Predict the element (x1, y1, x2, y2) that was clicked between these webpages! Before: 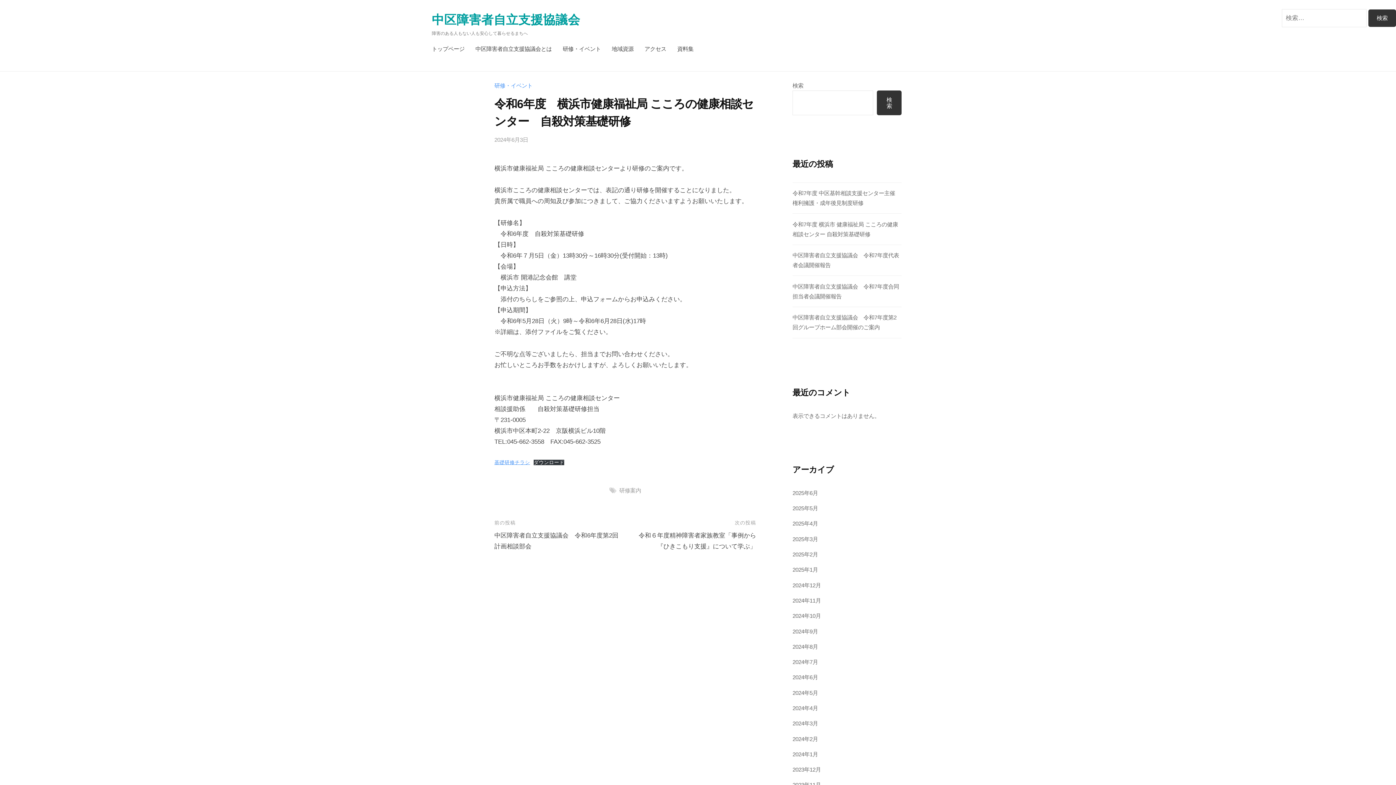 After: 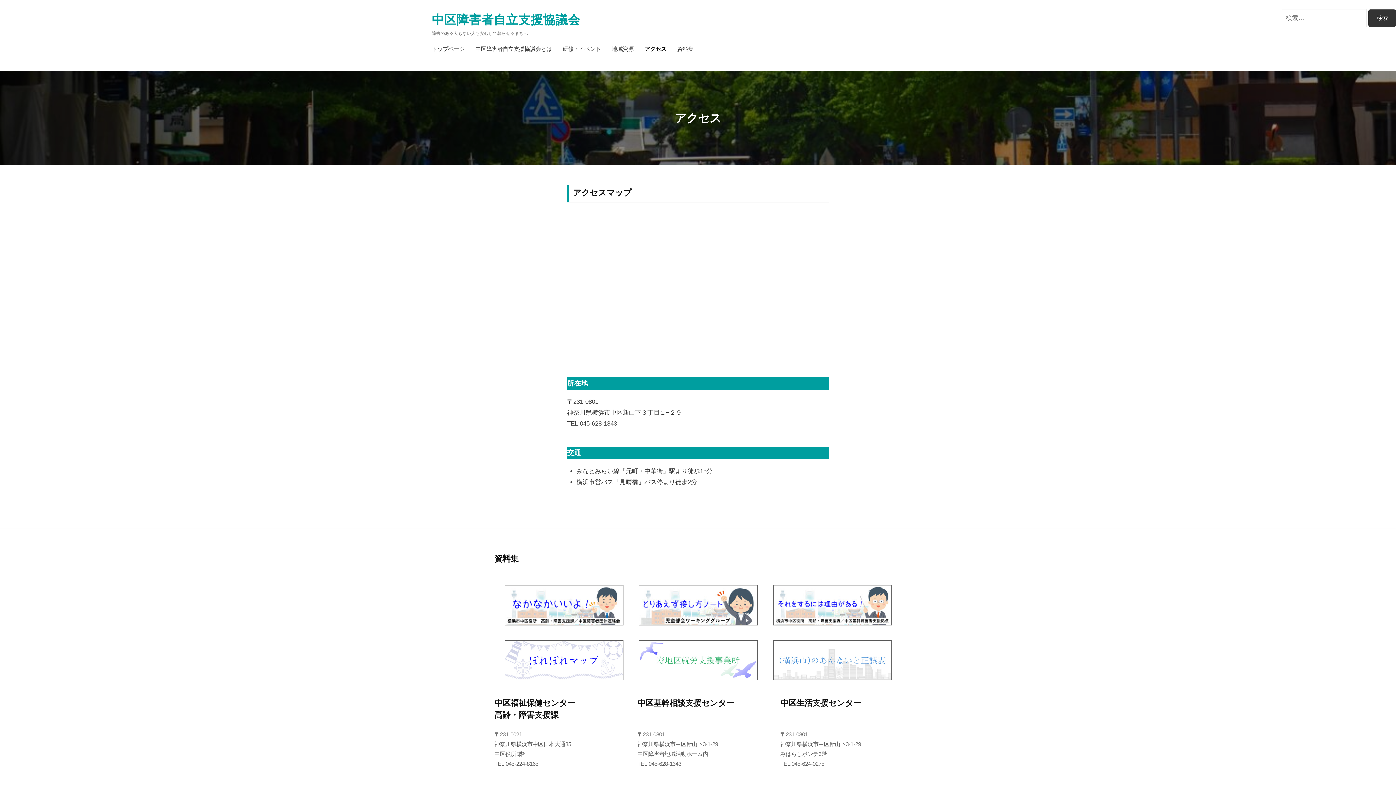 Action: label: アクセス bbox: (639, 39, 671, 58)